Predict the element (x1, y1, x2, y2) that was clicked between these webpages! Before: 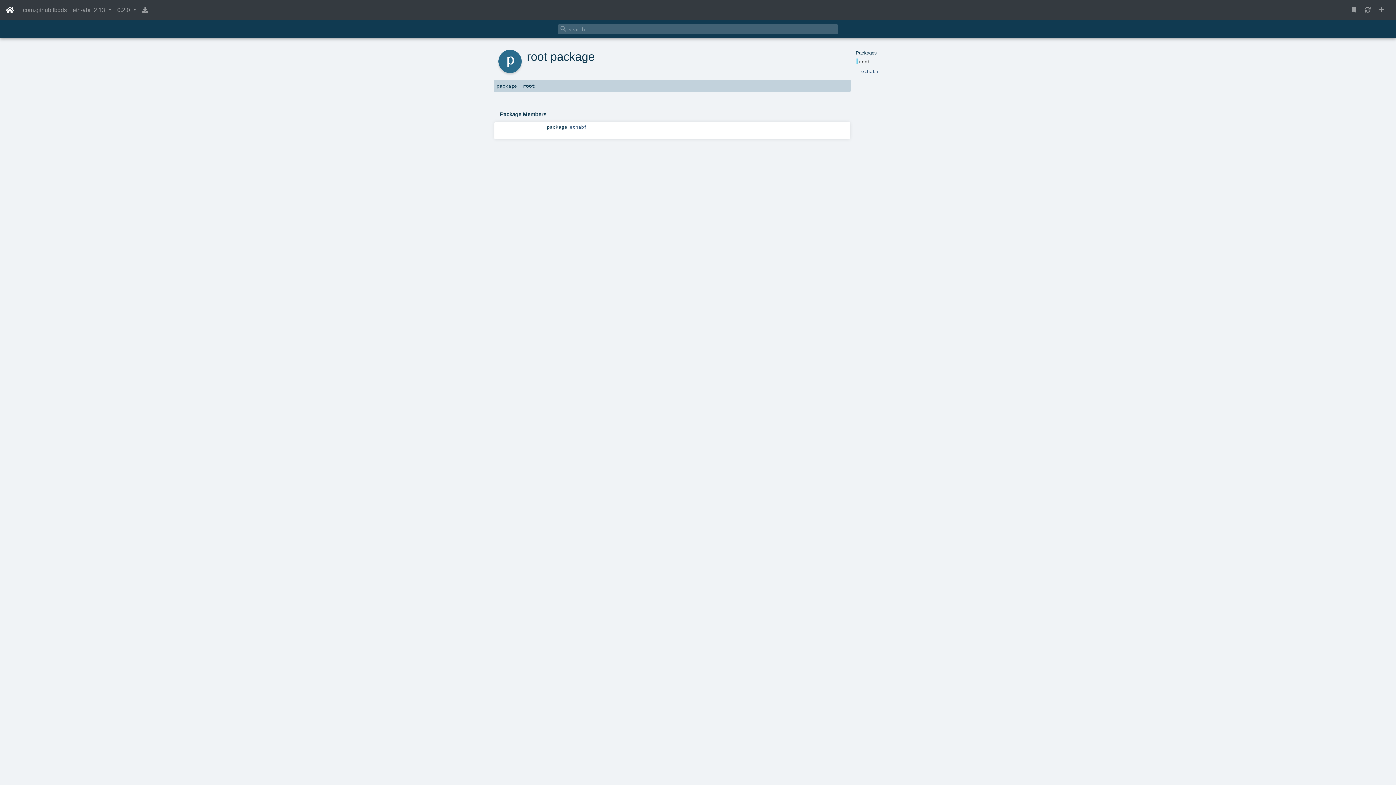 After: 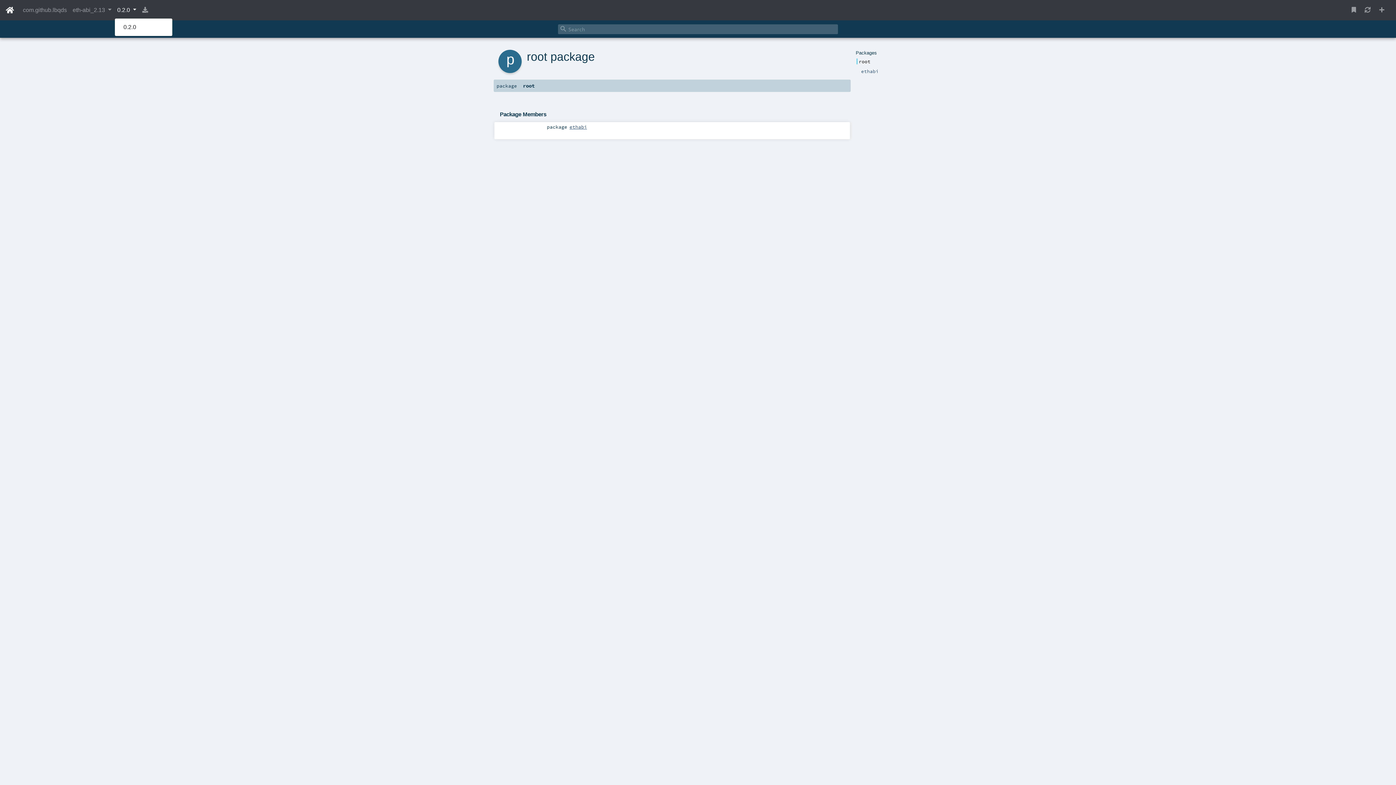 Action: bbox: (114, 2, 139, 17) label: 0.2.0 